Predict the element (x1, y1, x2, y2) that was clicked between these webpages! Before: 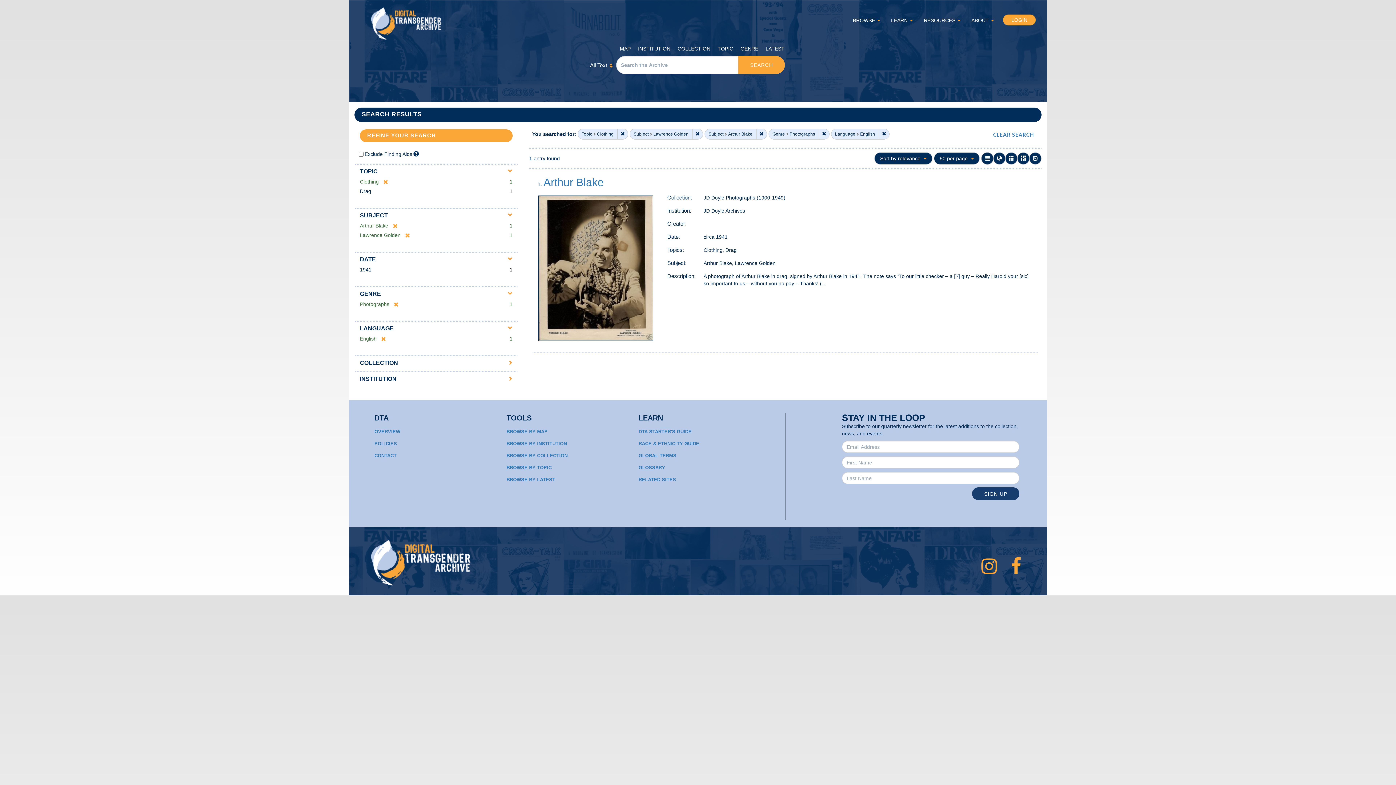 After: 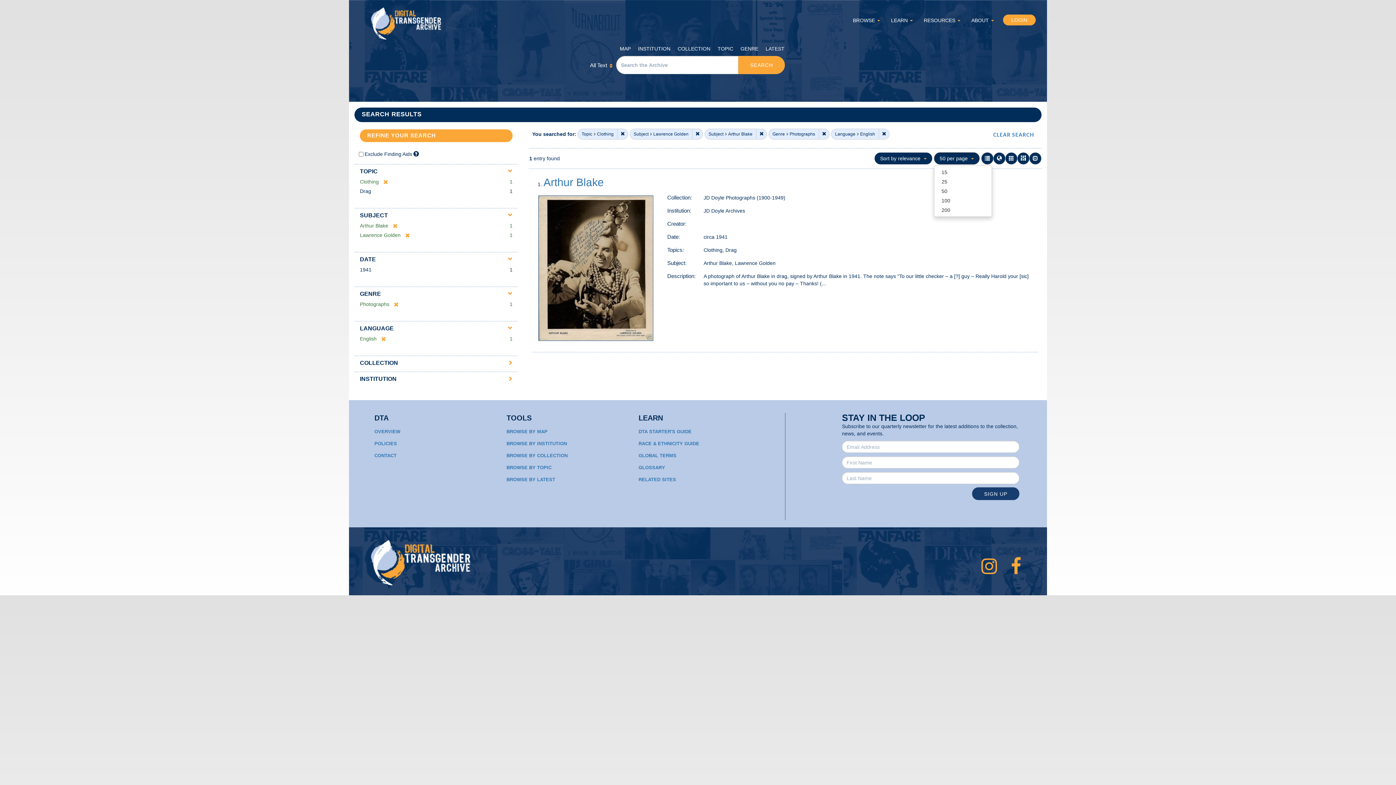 Action: label: 50 per page  bbox: (934, 152, 980, 164)